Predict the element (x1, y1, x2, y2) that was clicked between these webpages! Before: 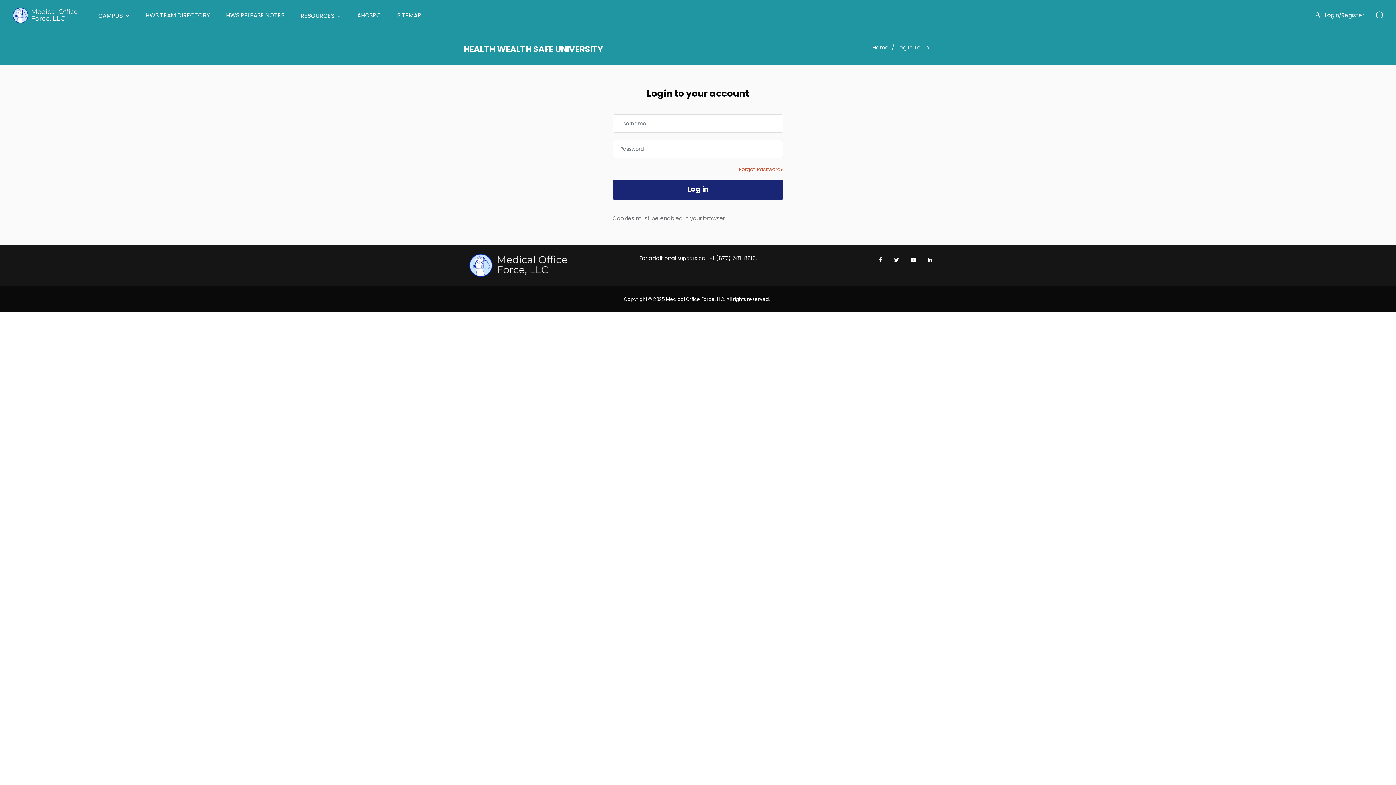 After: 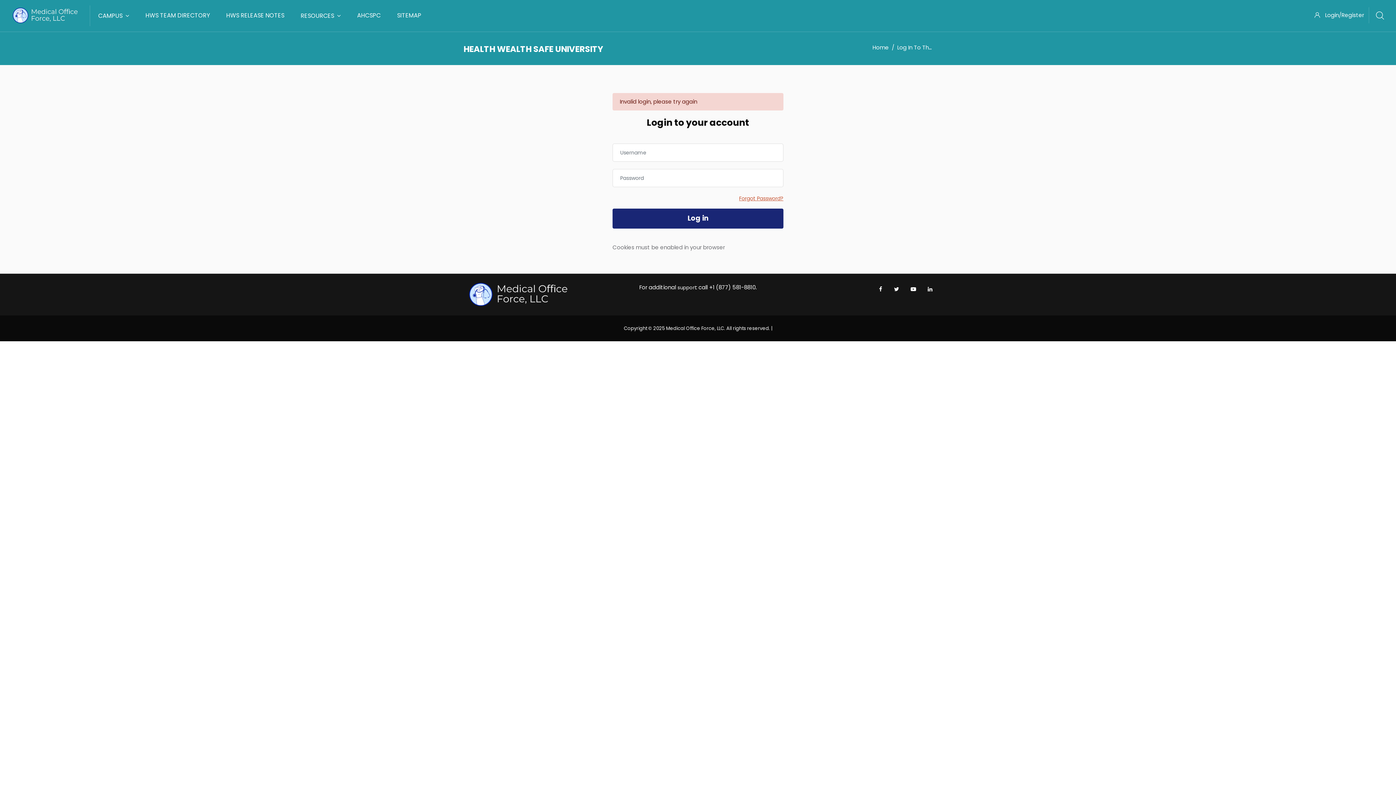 Action: bbox: (612, 179, 783, 199) label: Log in